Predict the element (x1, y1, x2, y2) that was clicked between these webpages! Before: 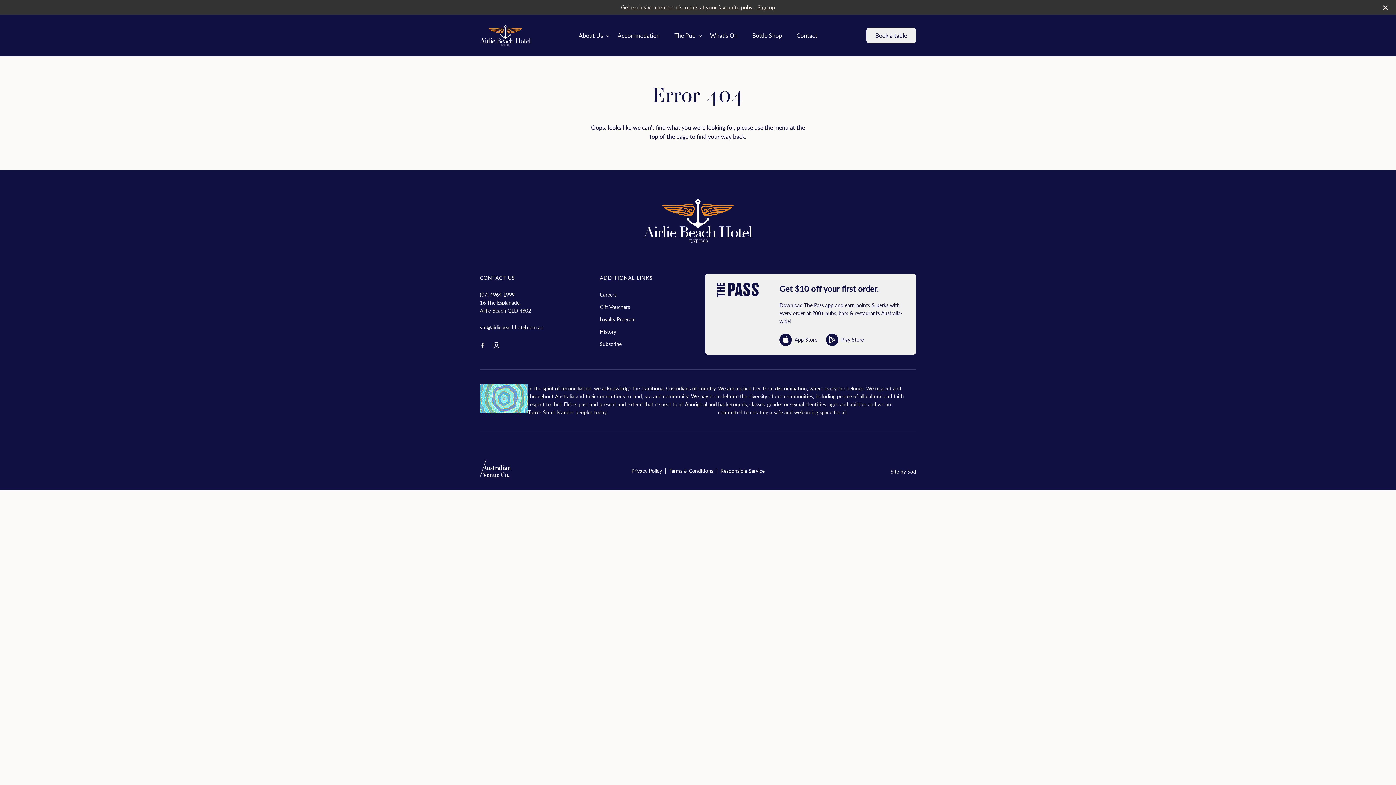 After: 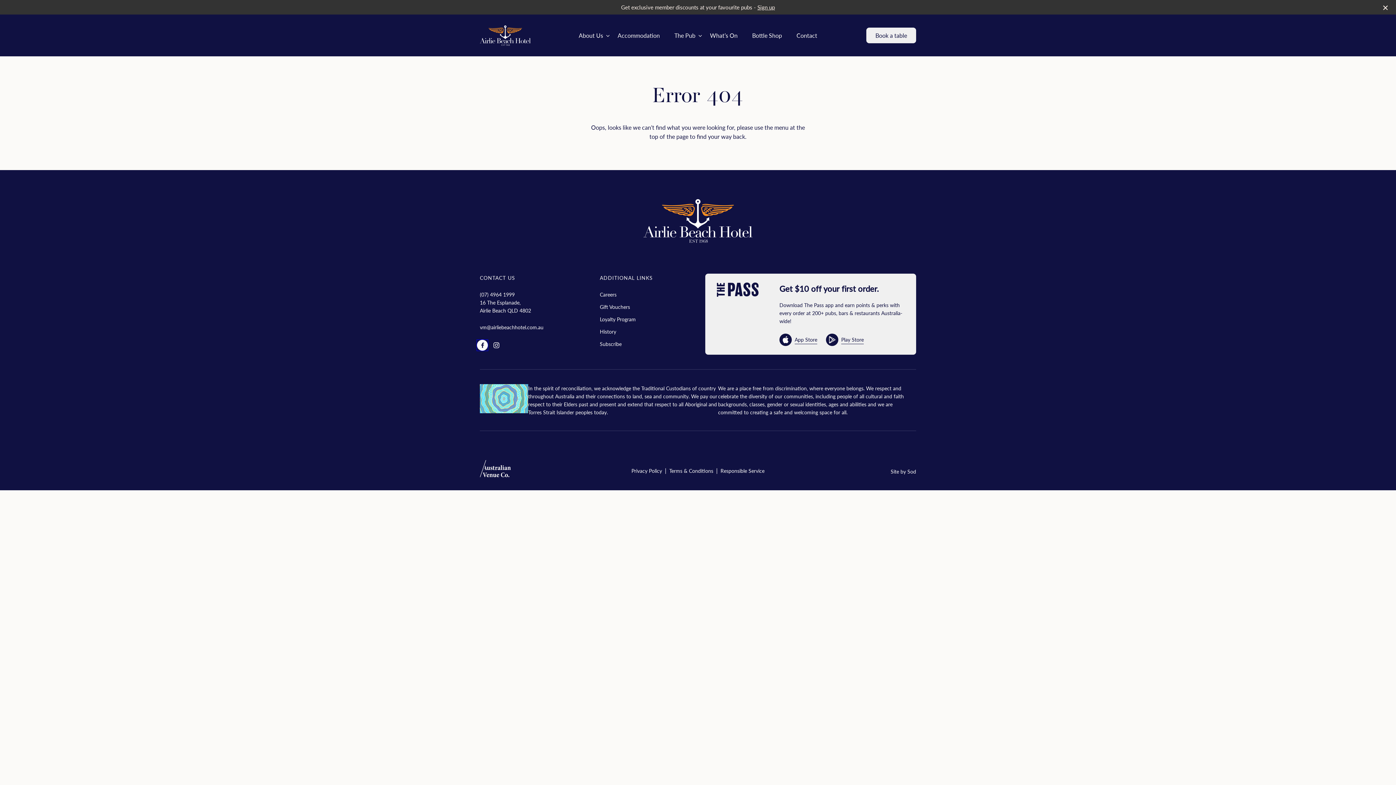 Action: label: Facebook link bbox: (477, 340, 488, 350)